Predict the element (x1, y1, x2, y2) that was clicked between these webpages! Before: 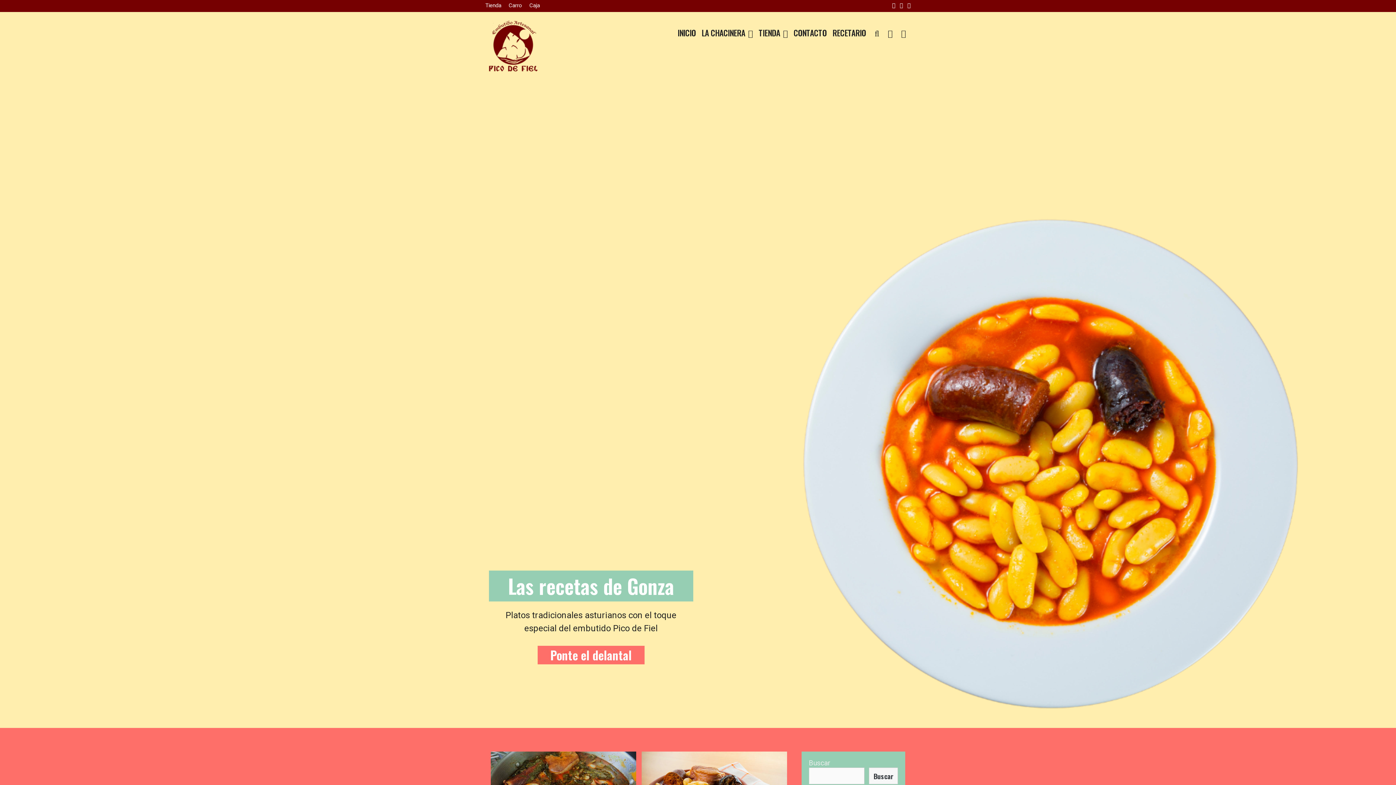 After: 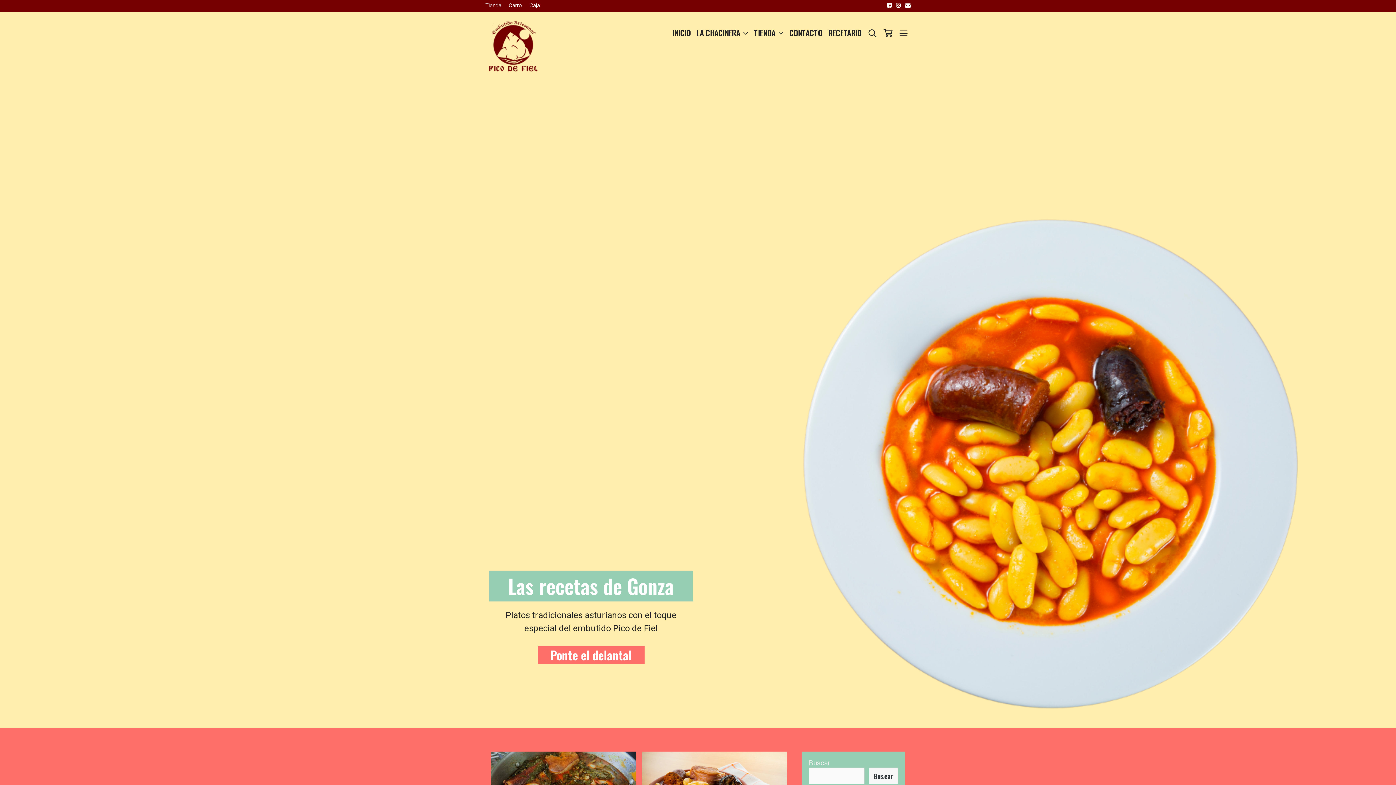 Action: bbox: (829, 19, 869, 46) label: RECETARIO